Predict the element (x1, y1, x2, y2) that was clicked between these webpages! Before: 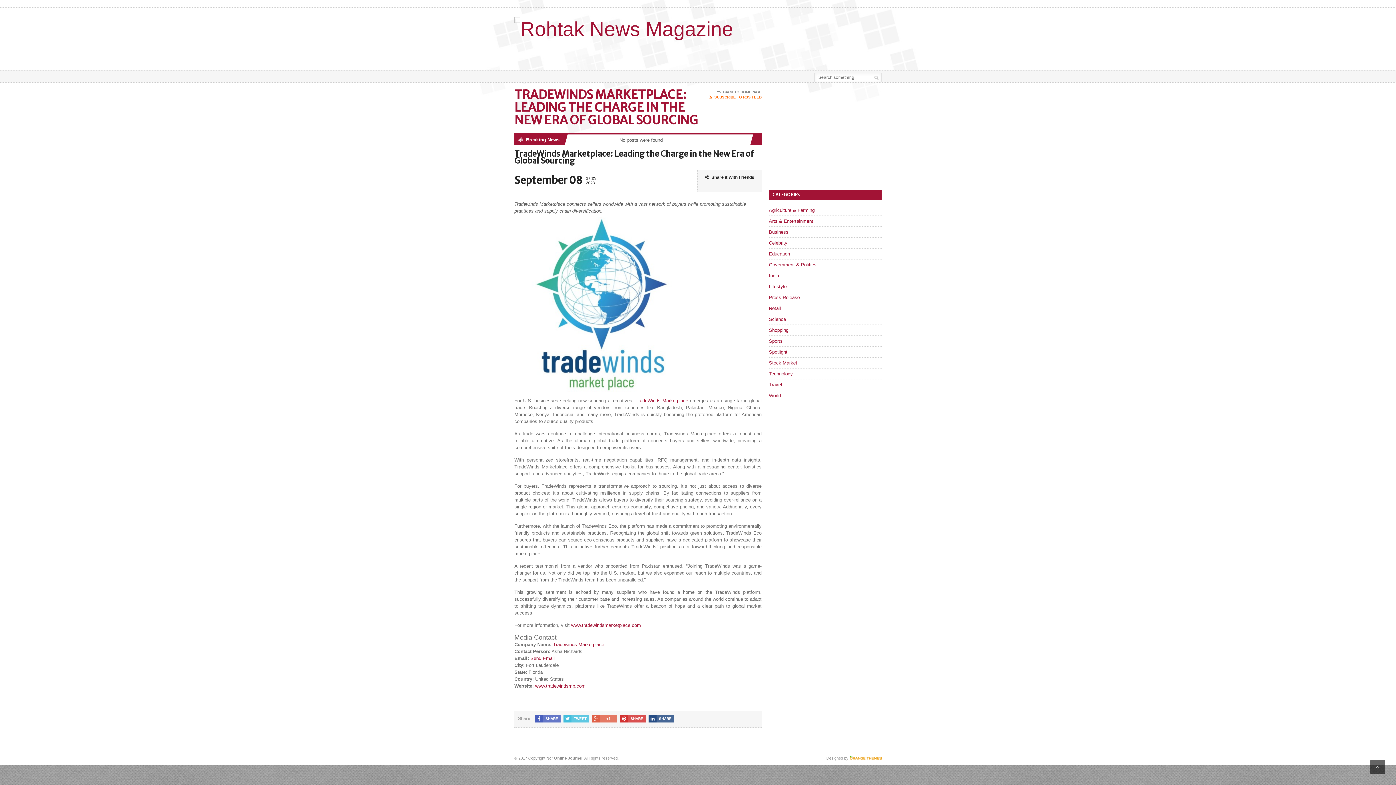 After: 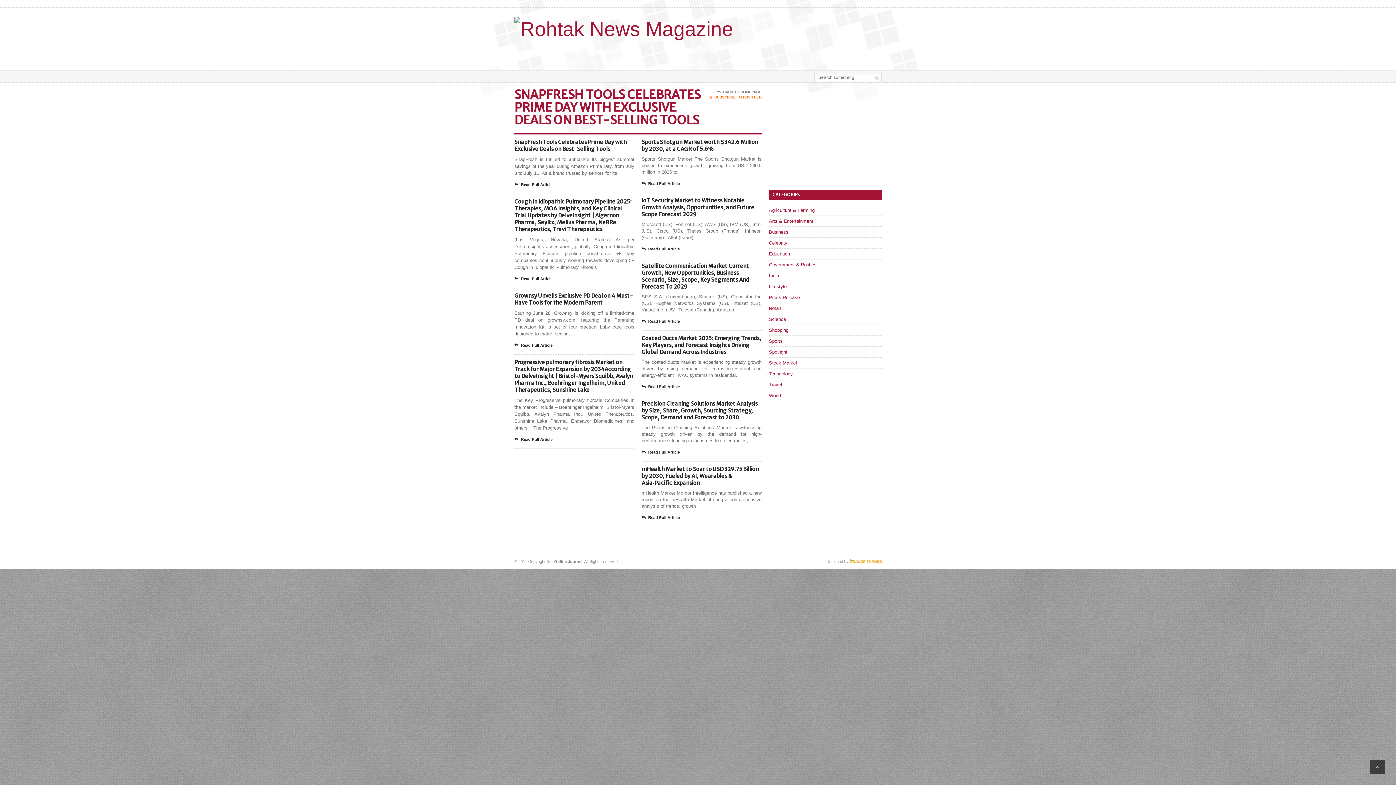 Action: bbox: (514, 16, 733, 38)